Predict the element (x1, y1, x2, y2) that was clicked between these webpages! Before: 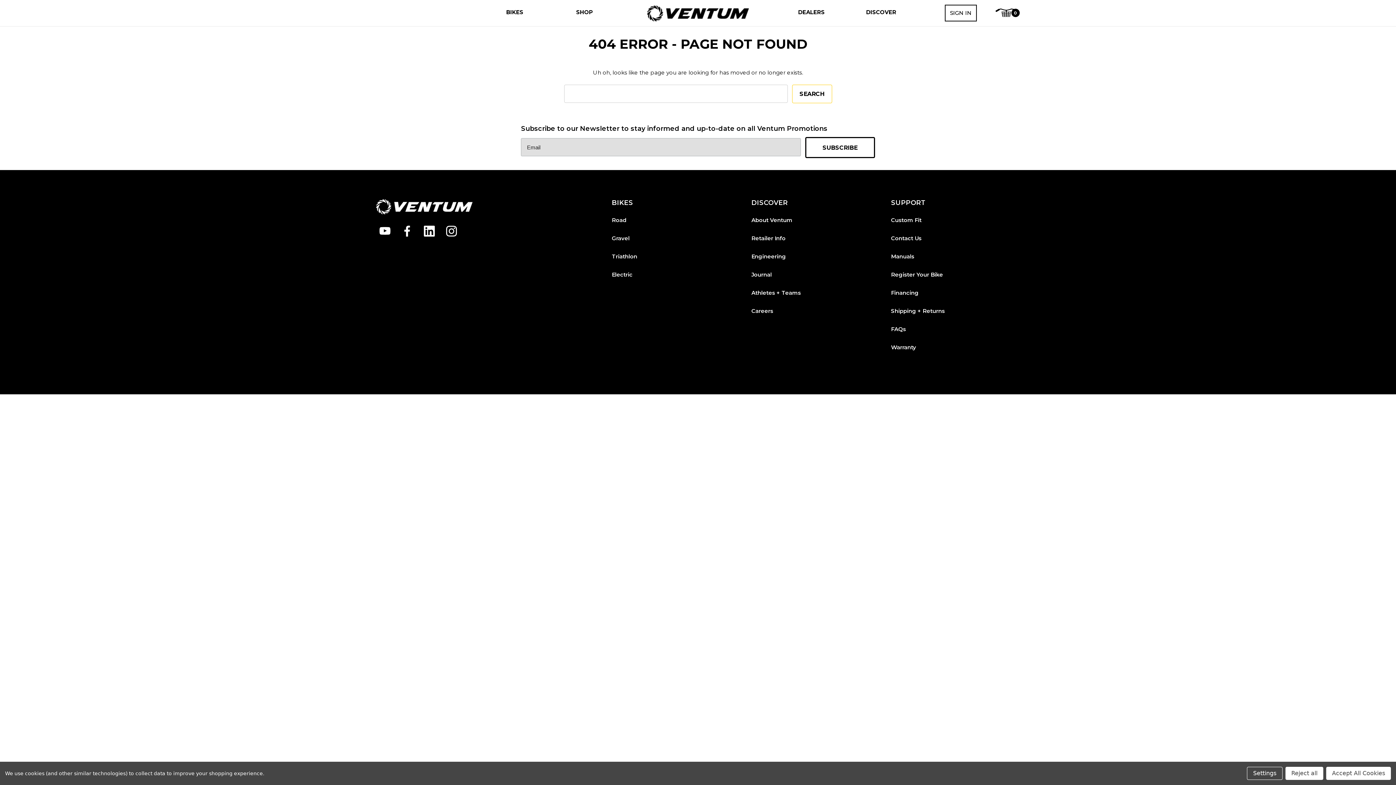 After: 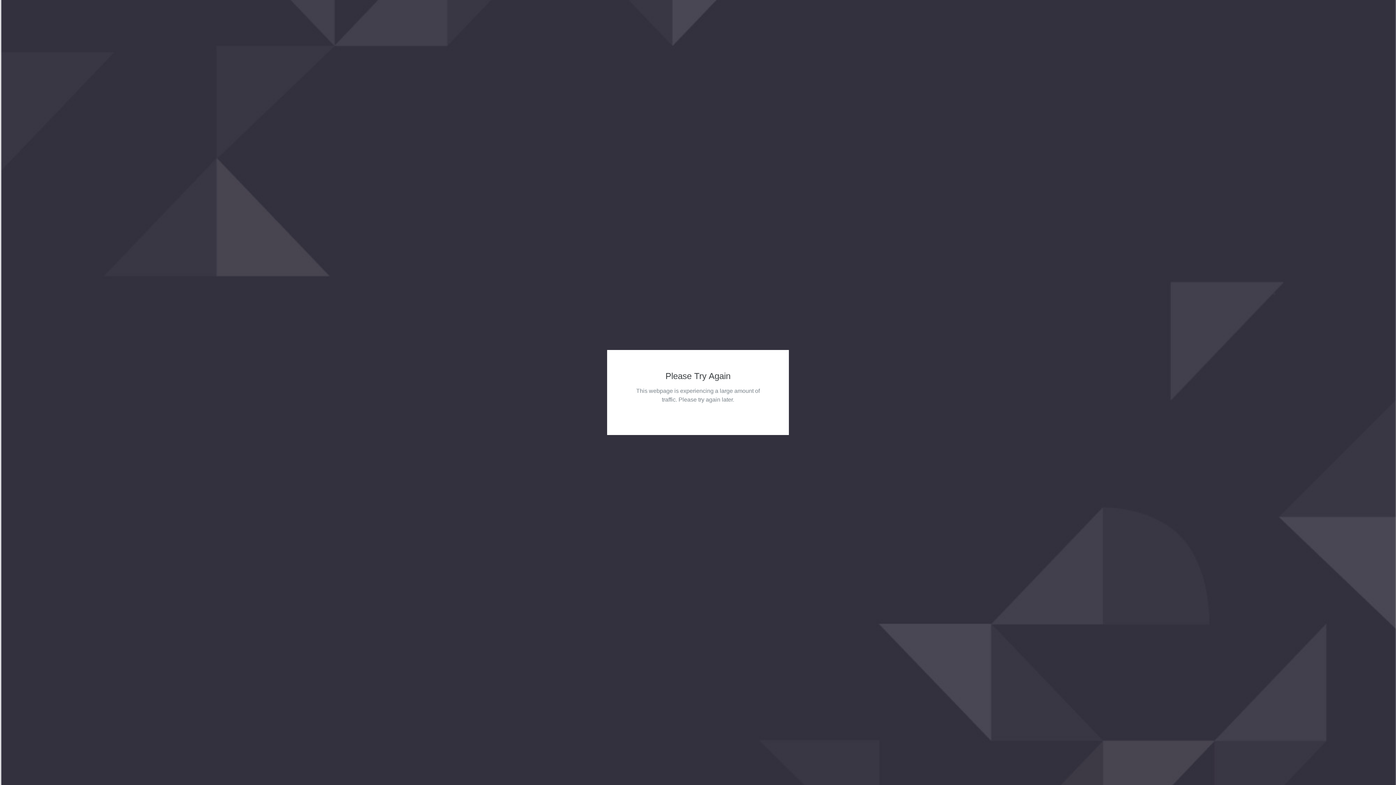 Action: bbox: (570, 4, 598, 20) label: Shop